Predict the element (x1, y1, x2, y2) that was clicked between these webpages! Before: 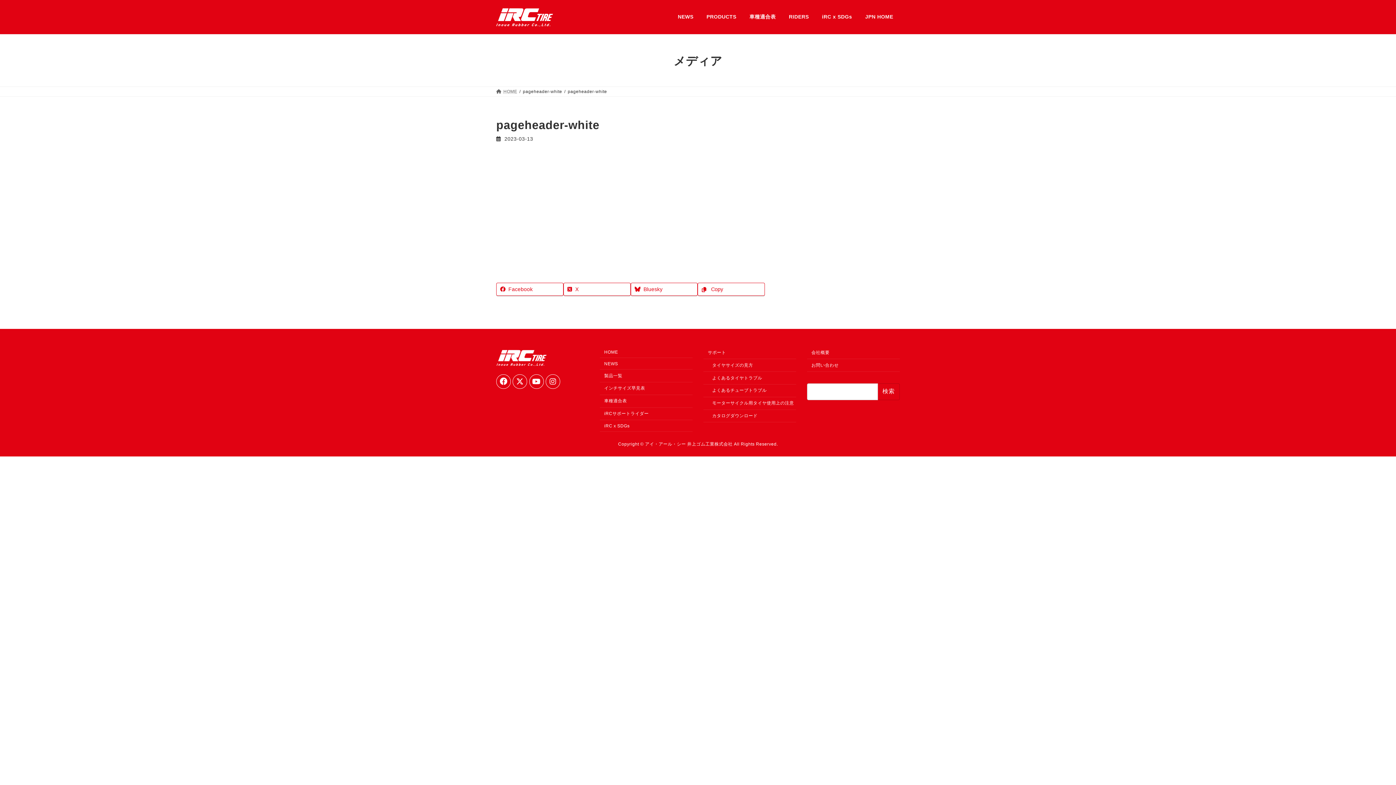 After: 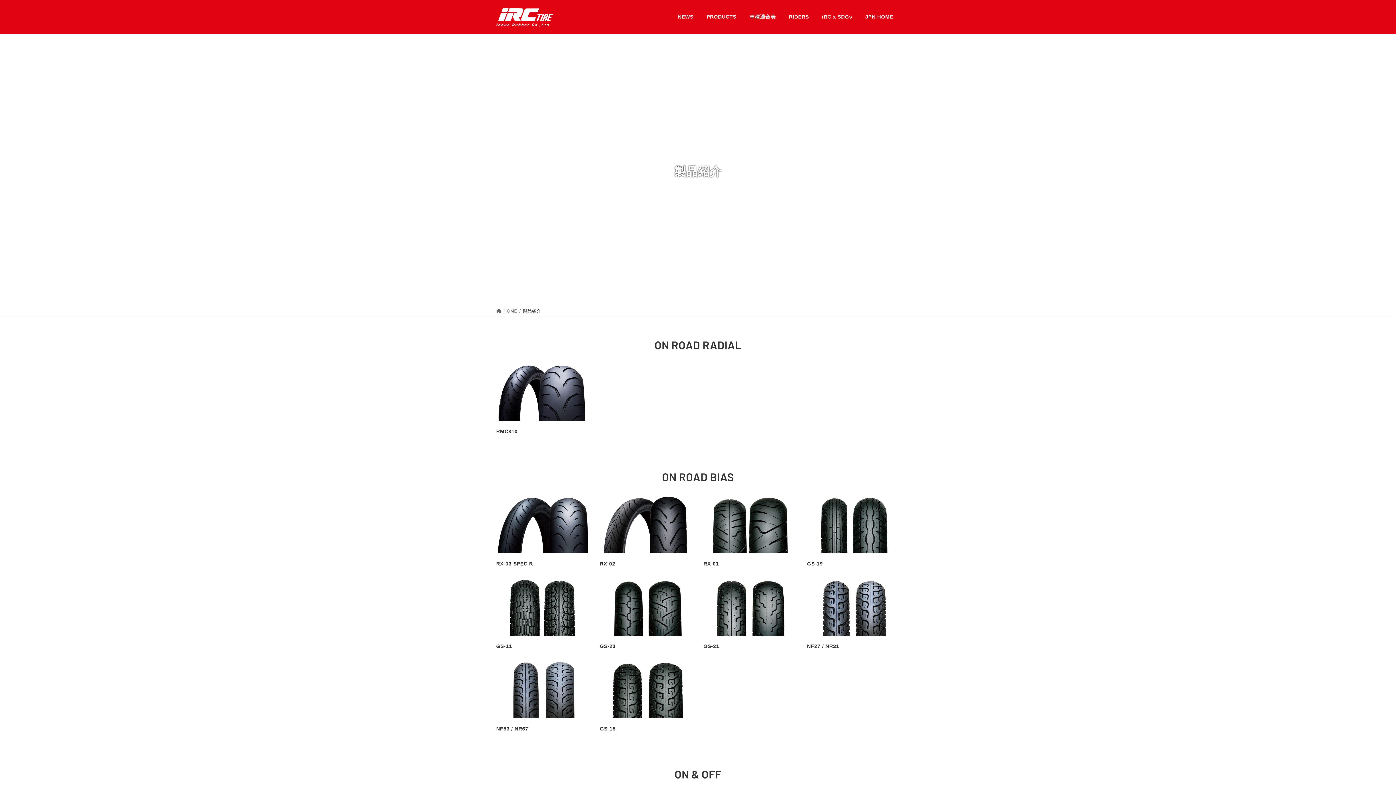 Action: bbox: (600, 369, 692, 382) label: 製品一覧